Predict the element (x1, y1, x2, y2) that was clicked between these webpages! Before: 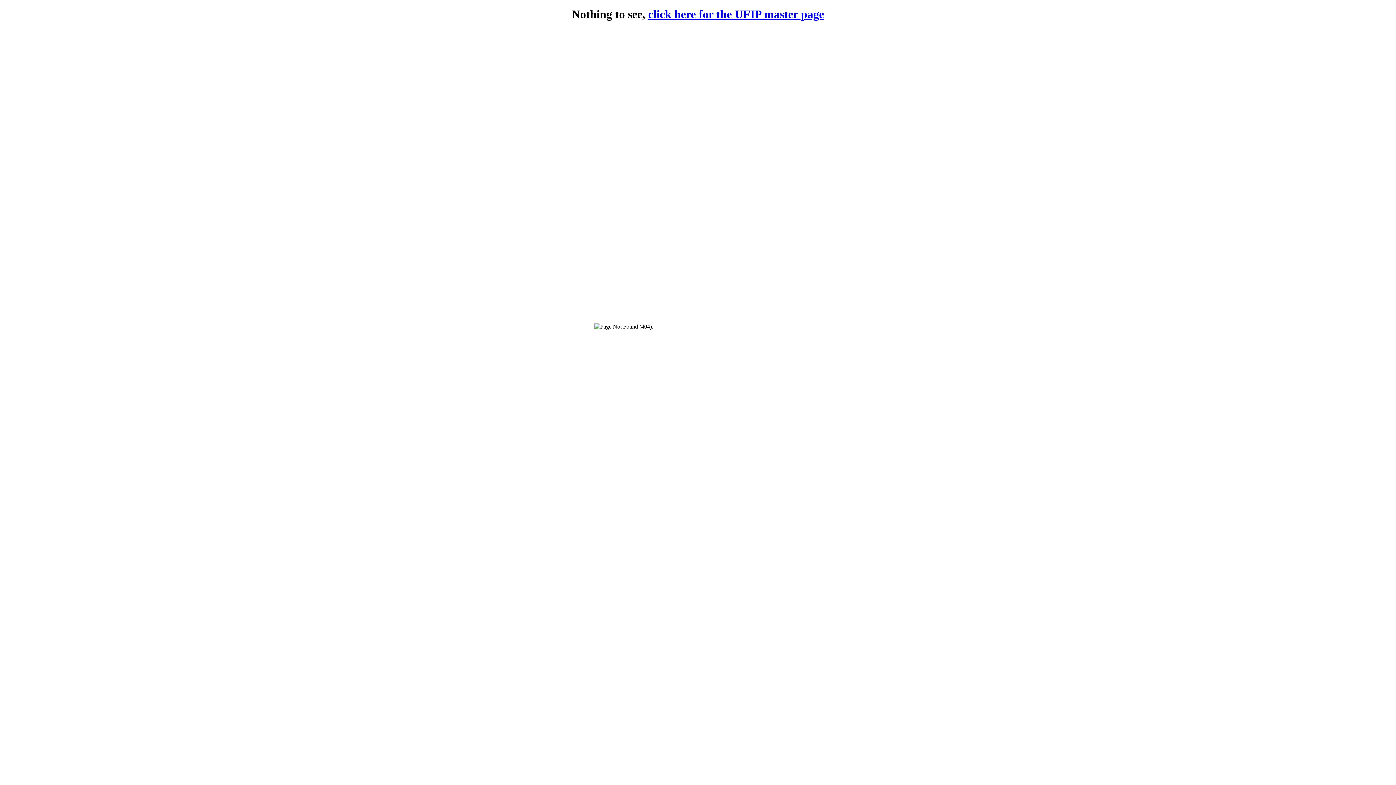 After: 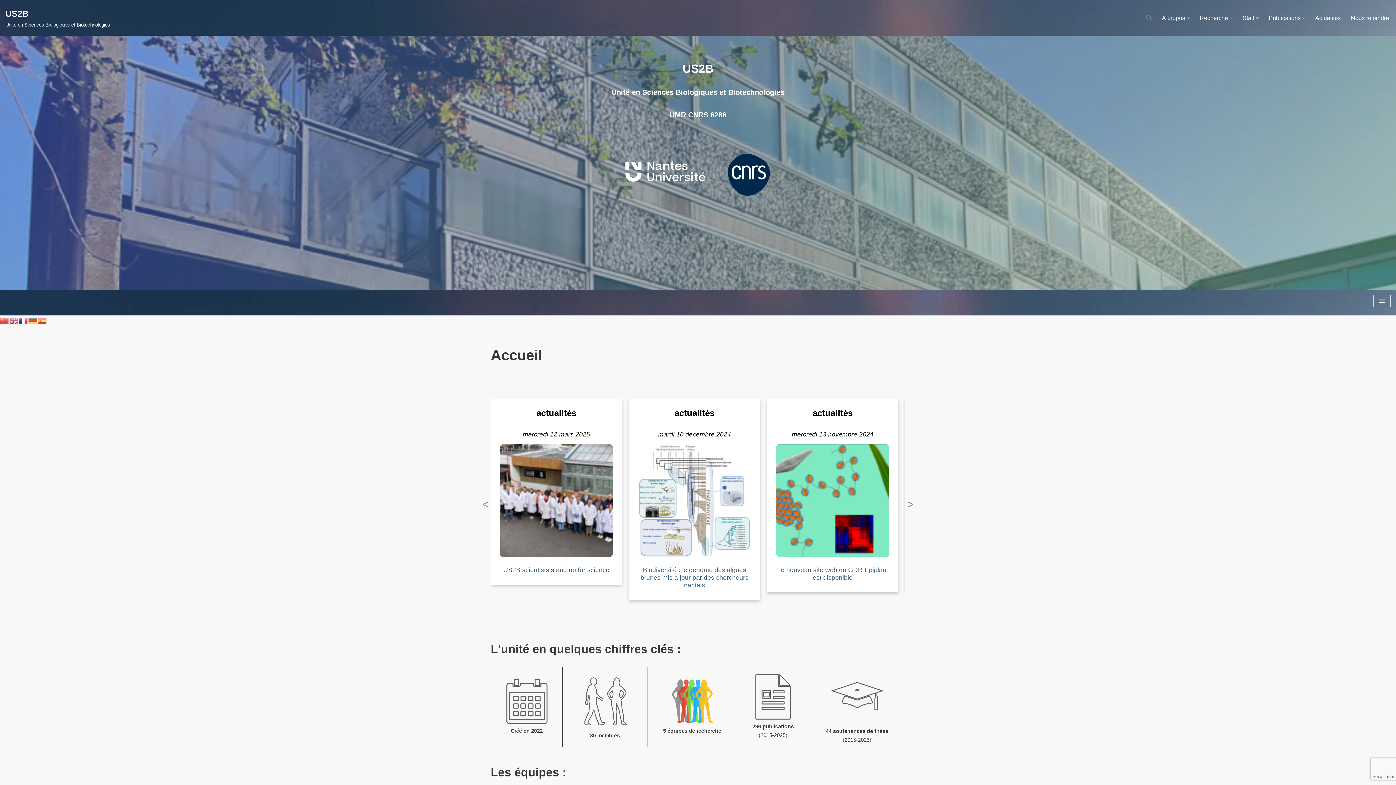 Action: bbox: (648, 7, 824, 20) label: click here for the UFIP master page